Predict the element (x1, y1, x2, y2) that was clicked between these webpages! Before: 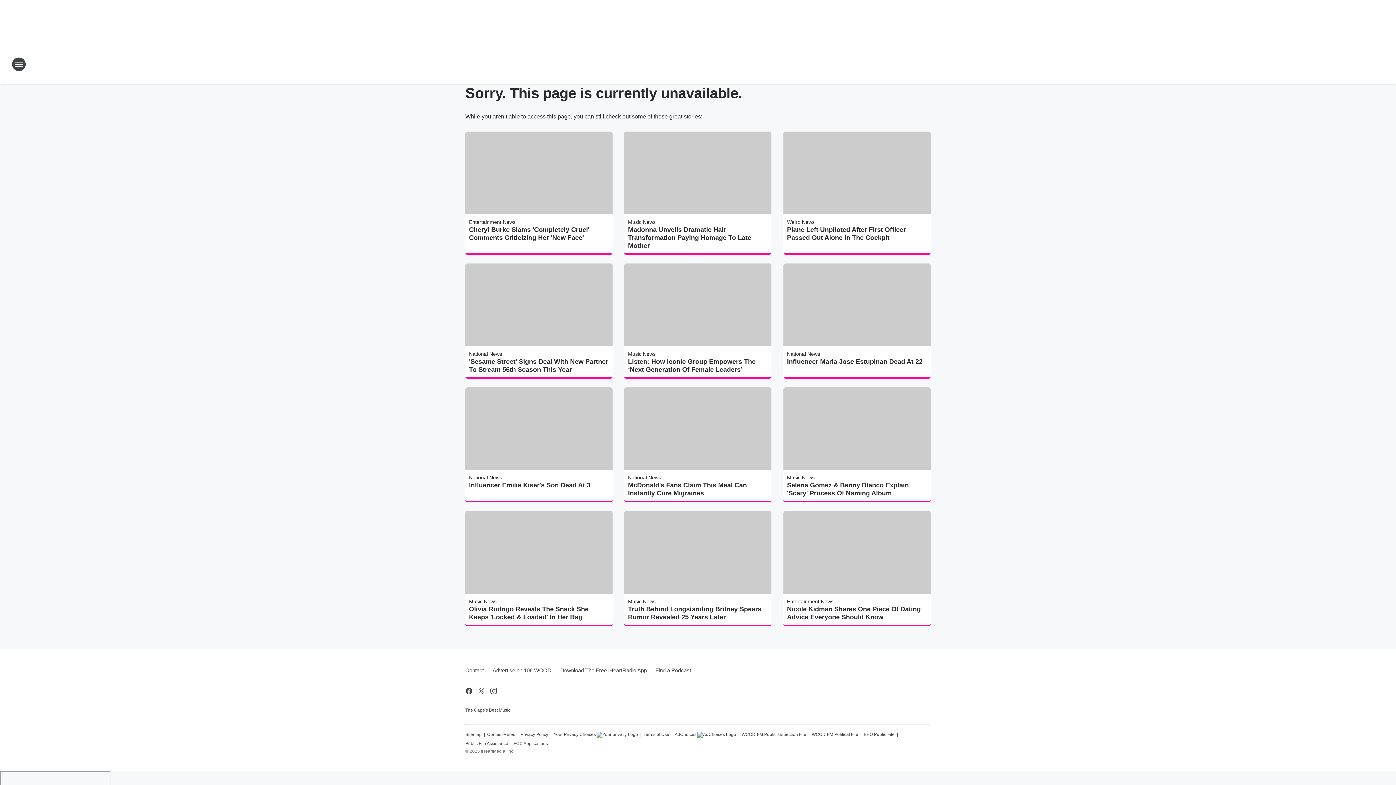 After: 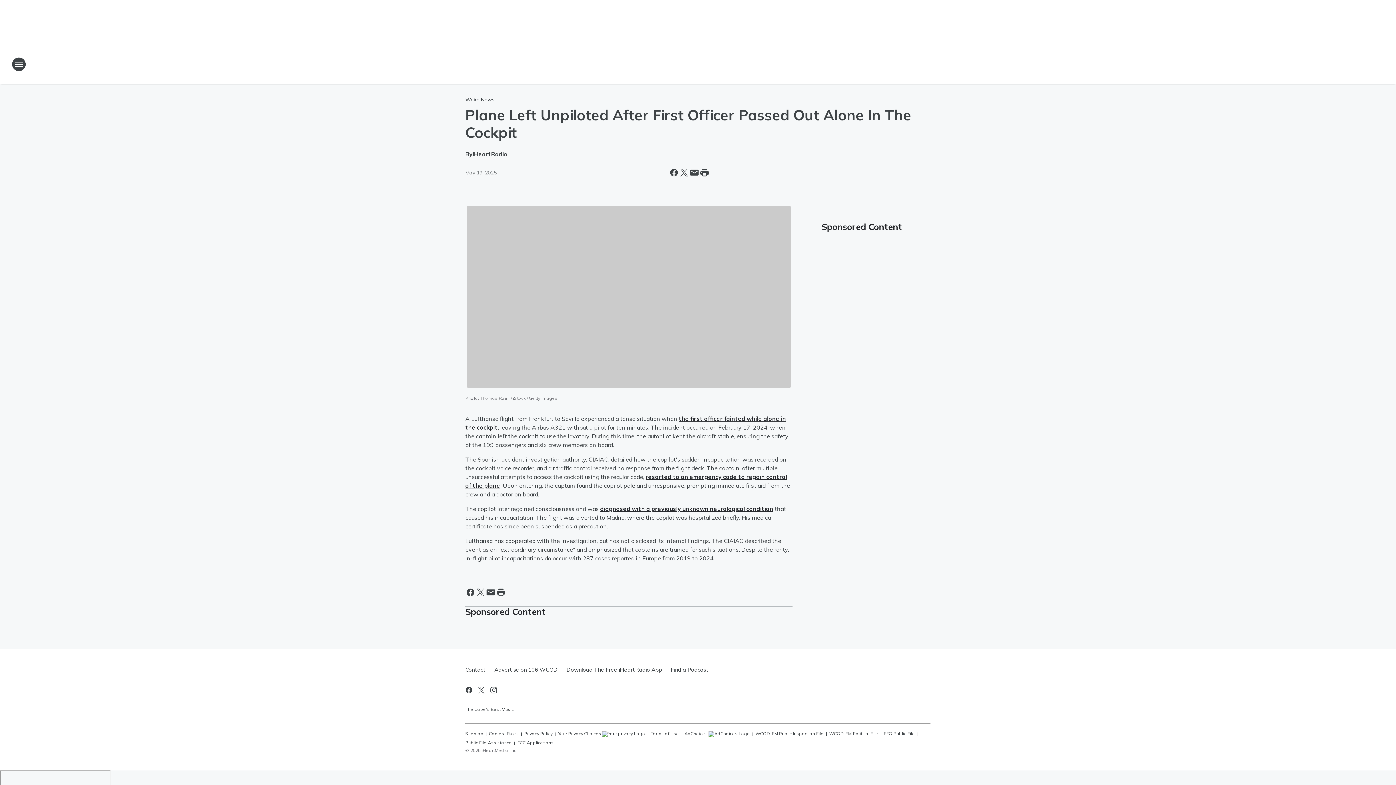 Action: bbox: (787, 225, 927, 241) label: Plane Left Unpiloted After First Officer Passed Out Alone In The Cockpit